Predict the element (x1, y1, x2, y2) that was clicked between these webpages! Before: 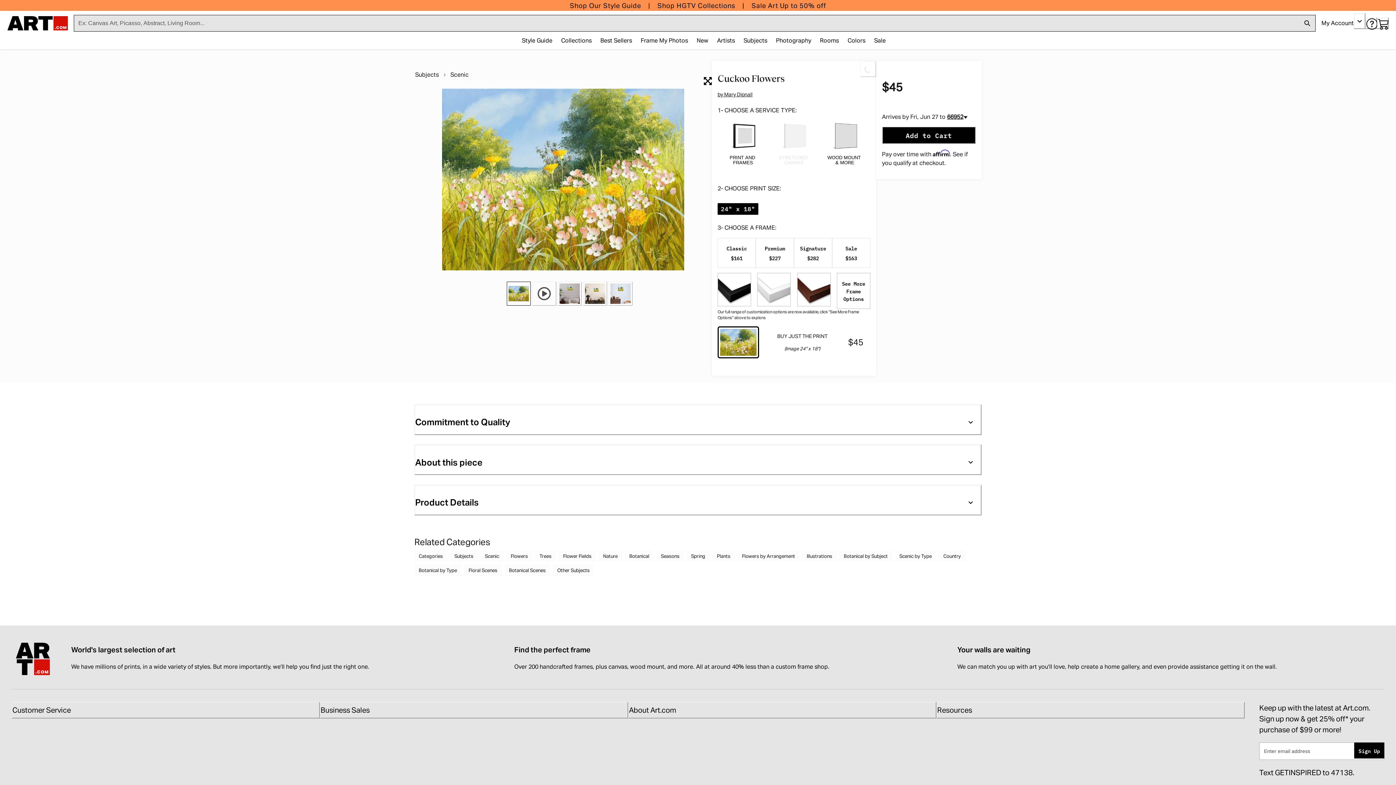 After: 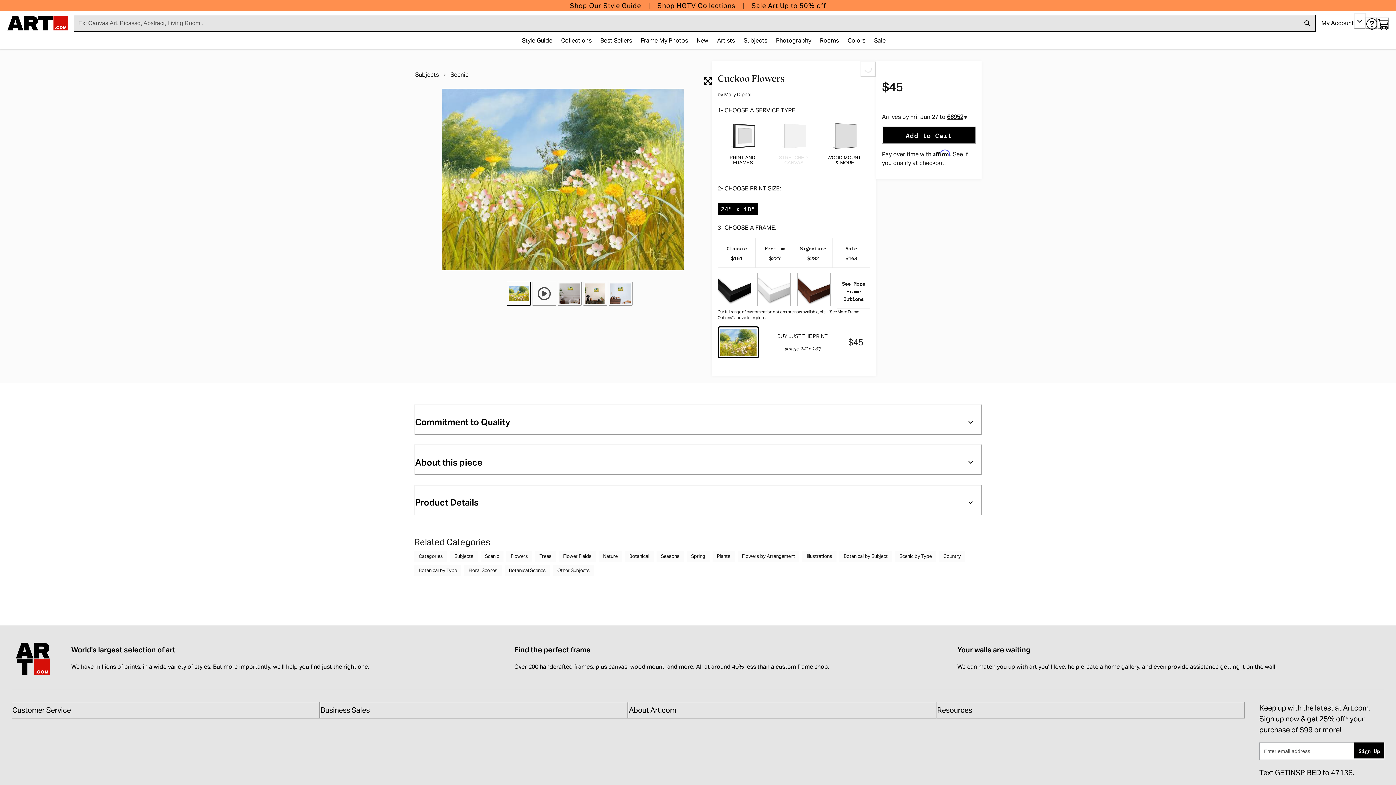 Action: label: WOOD MOUNT
& MORE bbox: (819, 120, 870, 172)